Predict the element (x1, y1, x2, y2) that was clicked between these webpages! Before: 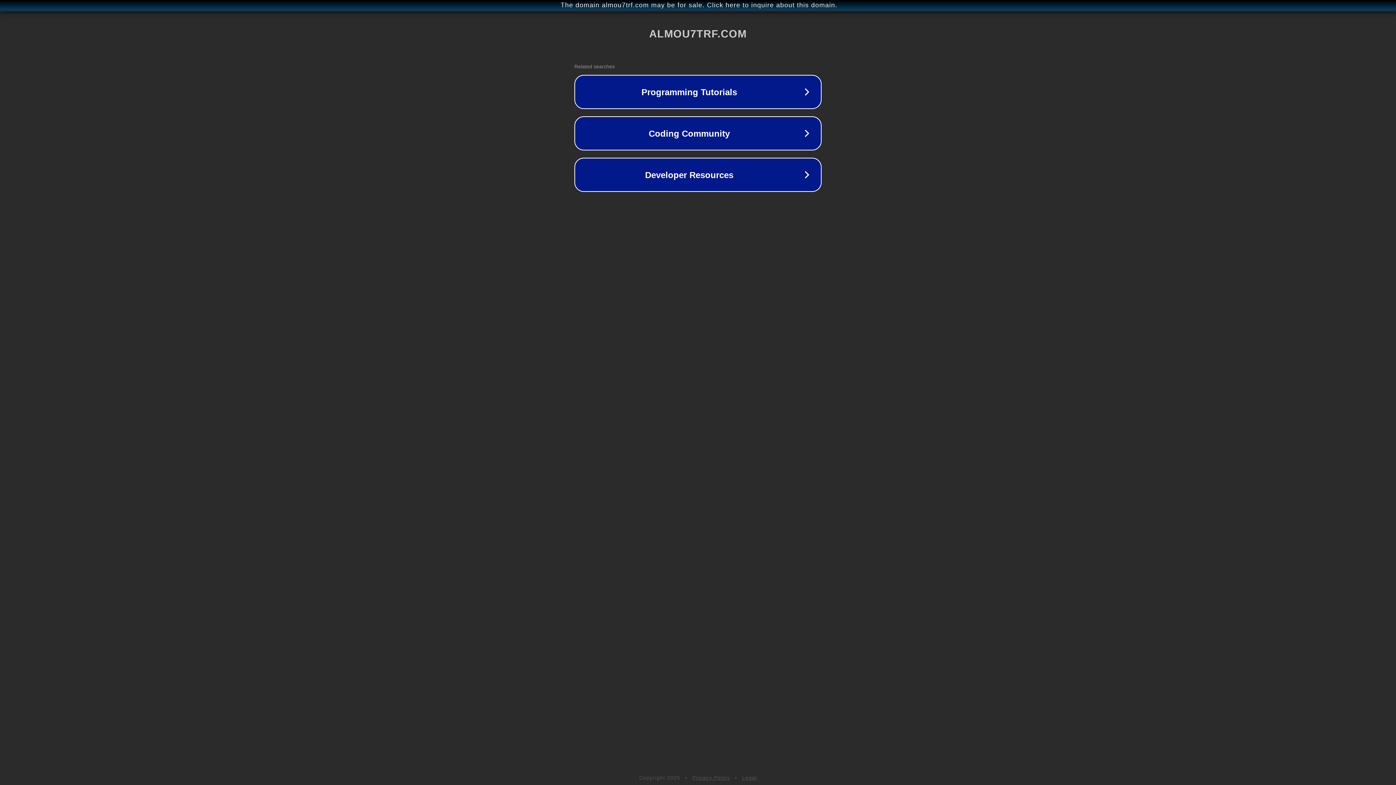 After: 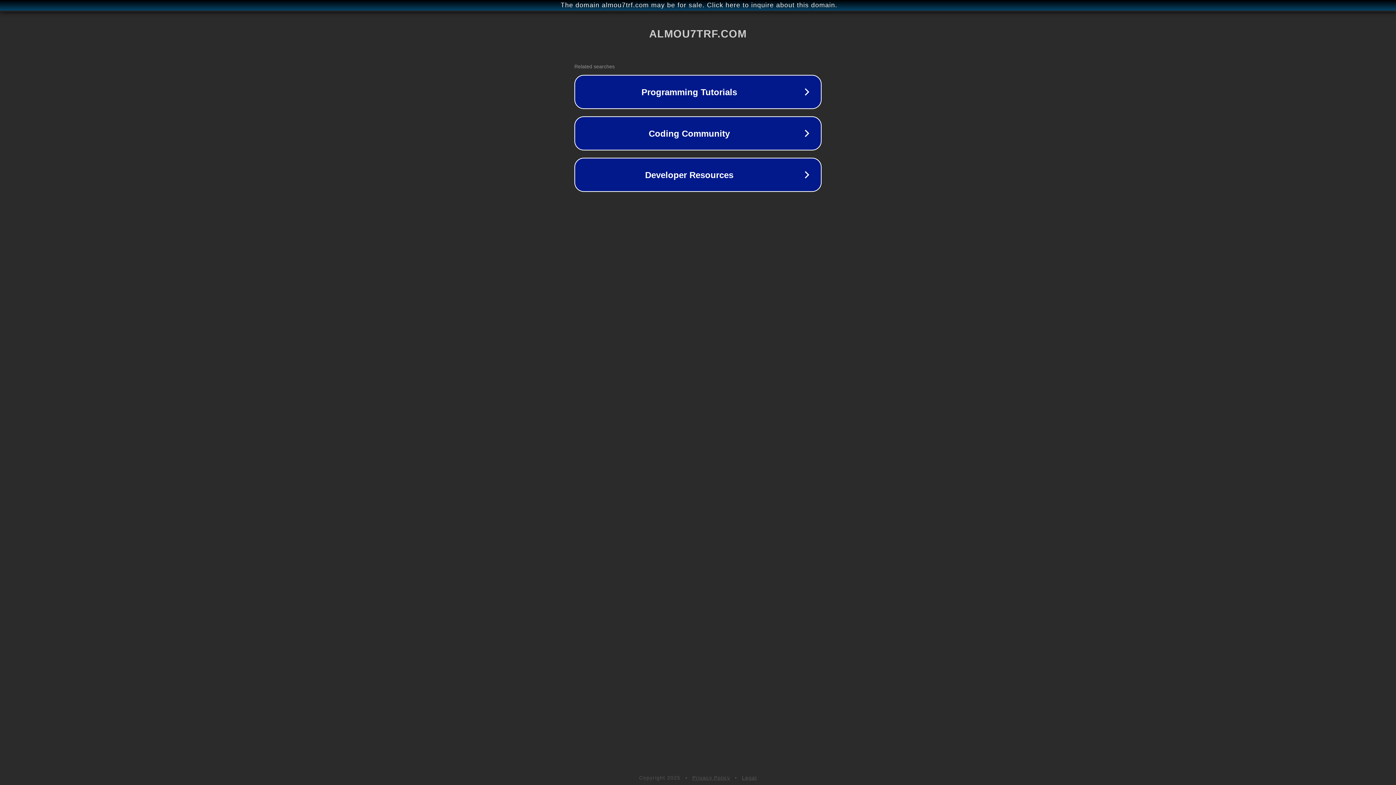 Action: bbox: (692, 775, 730, 781) label: Privacy Policy